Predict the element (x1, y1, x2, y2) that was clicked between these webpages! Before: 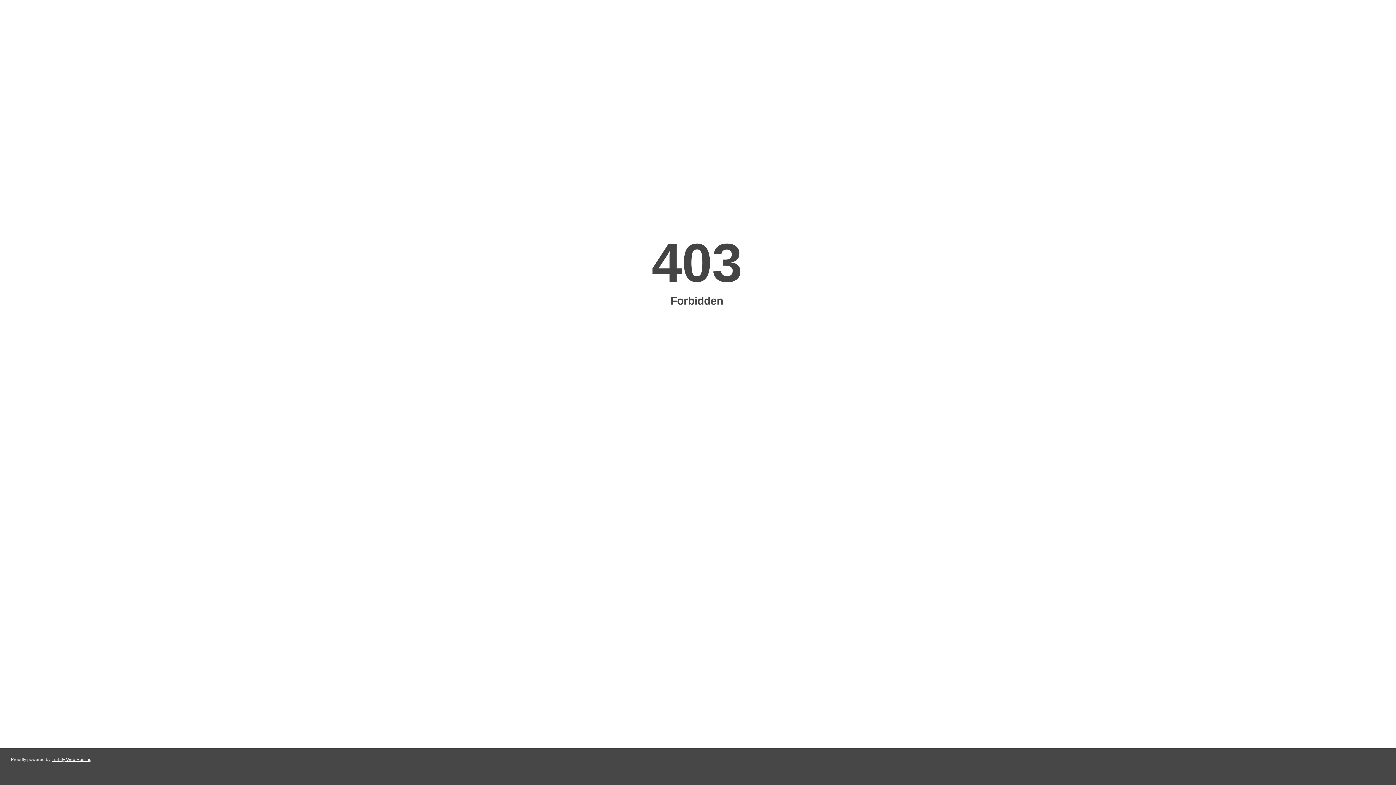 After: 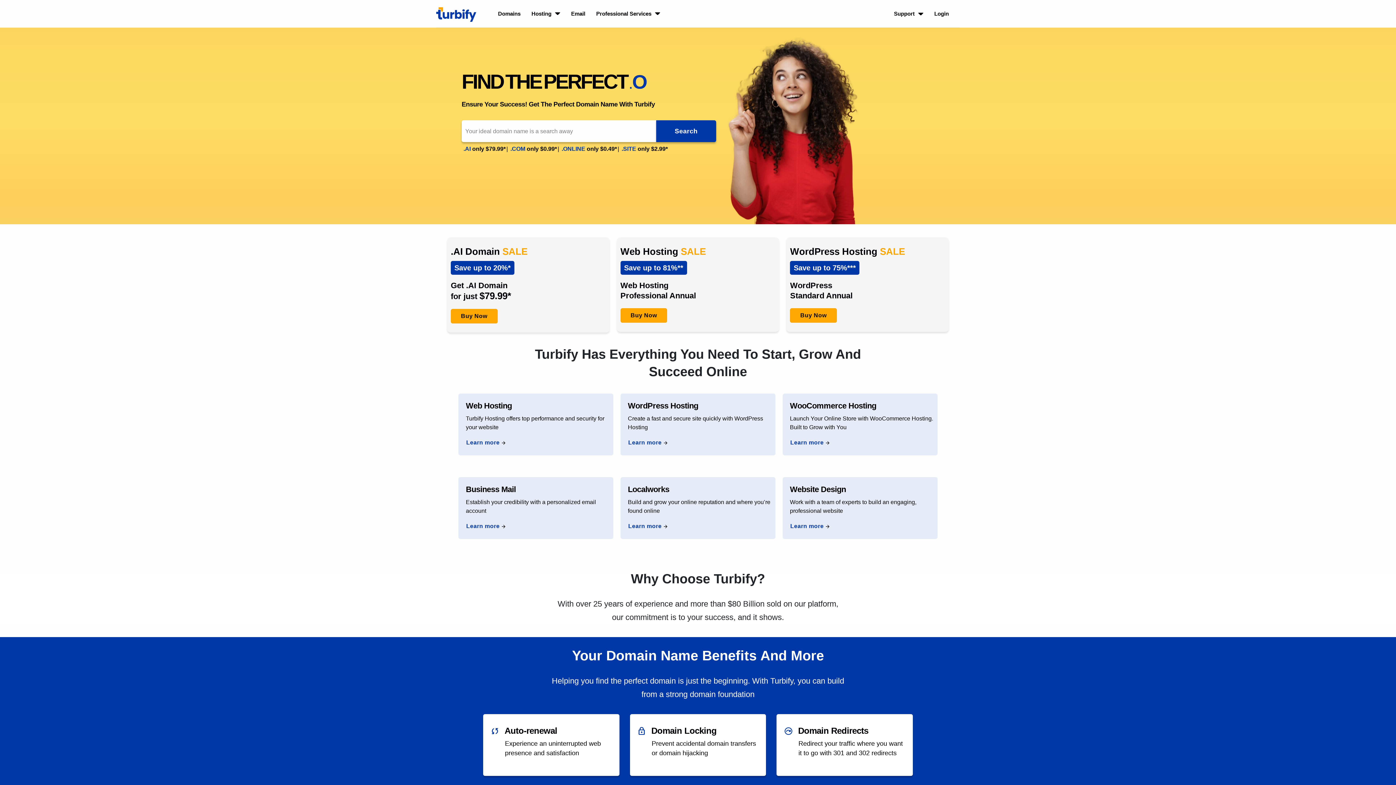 Action: label: Turbify Web Hosting bbox: (51, 757, 91, 762)